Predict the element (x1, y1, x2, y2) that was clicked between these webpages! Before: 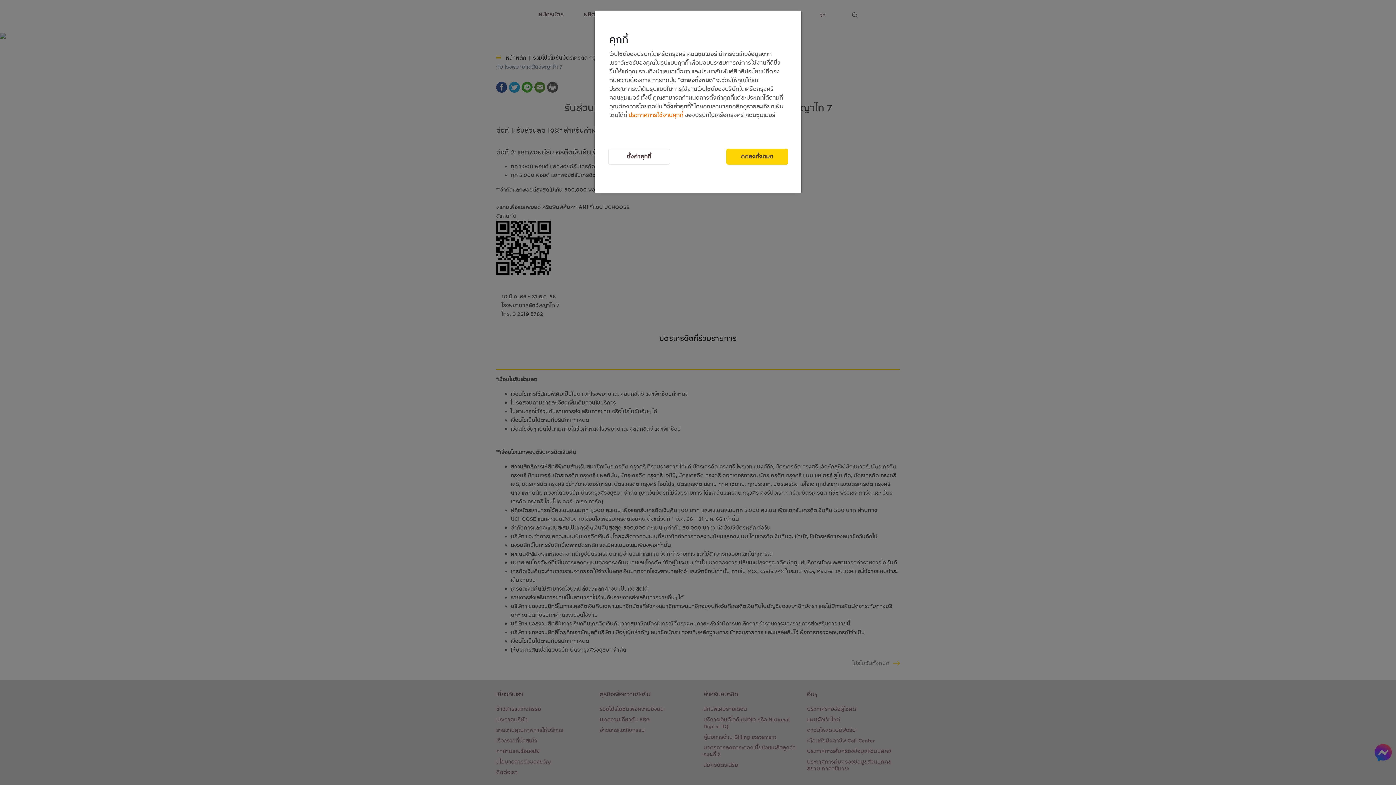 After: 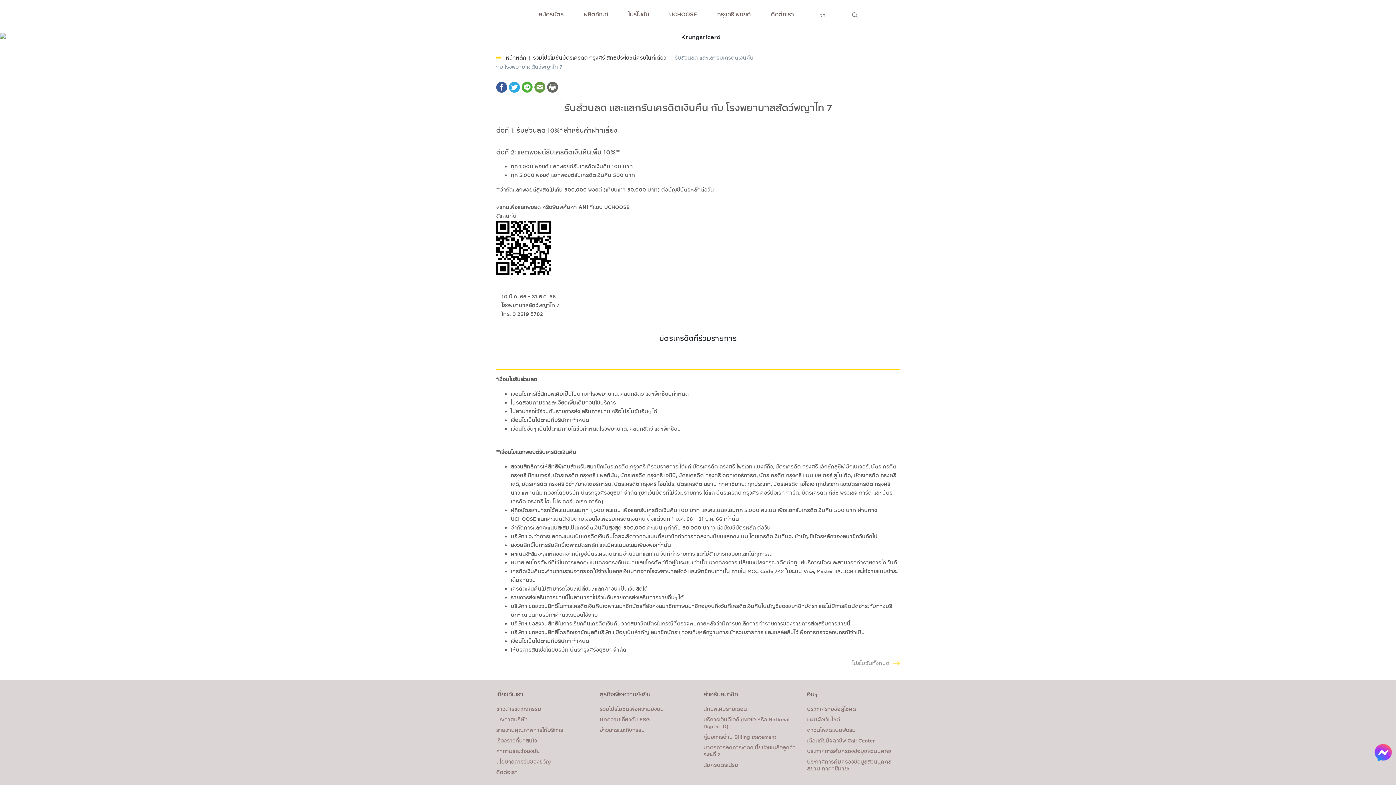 Action: label: ตกลงทั้งหมด bbox: (726, 148, 788, 164)